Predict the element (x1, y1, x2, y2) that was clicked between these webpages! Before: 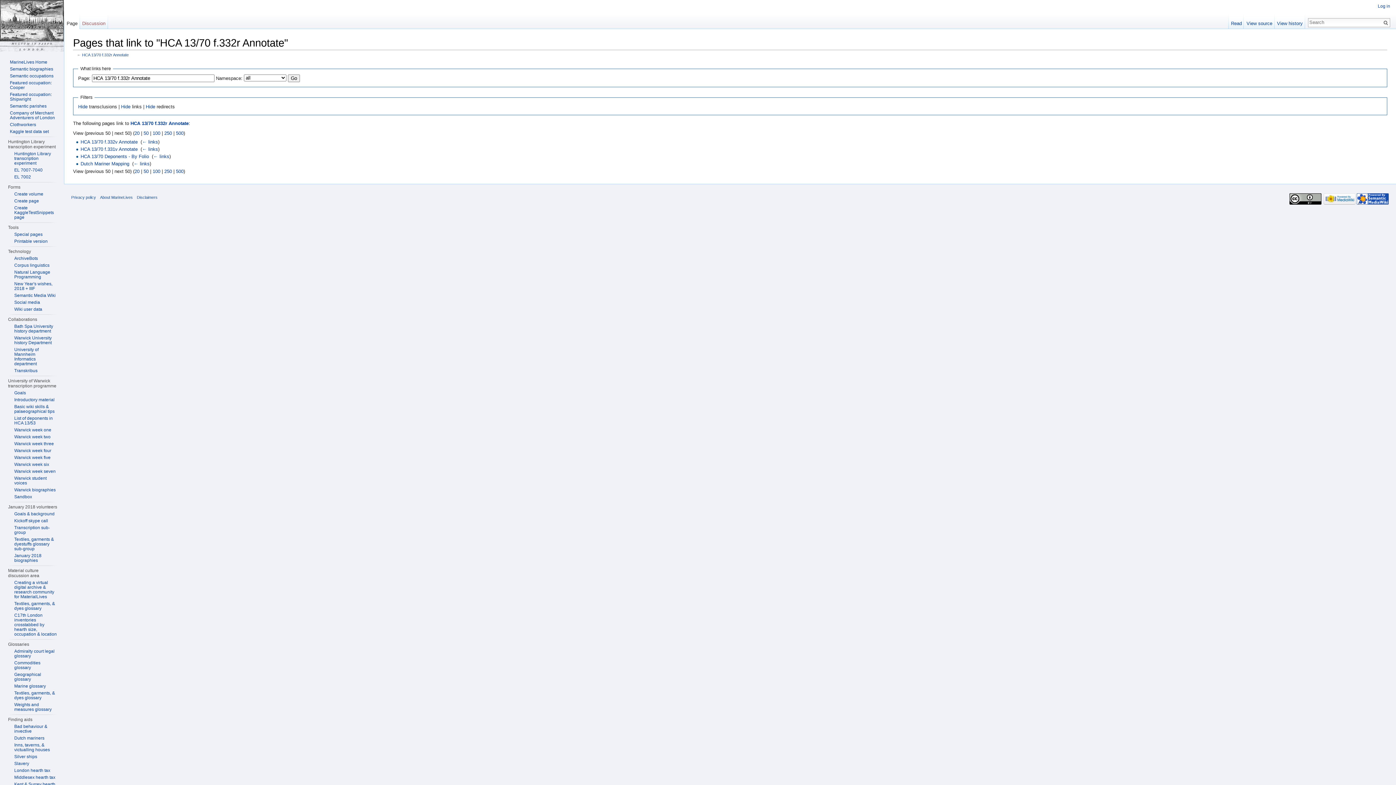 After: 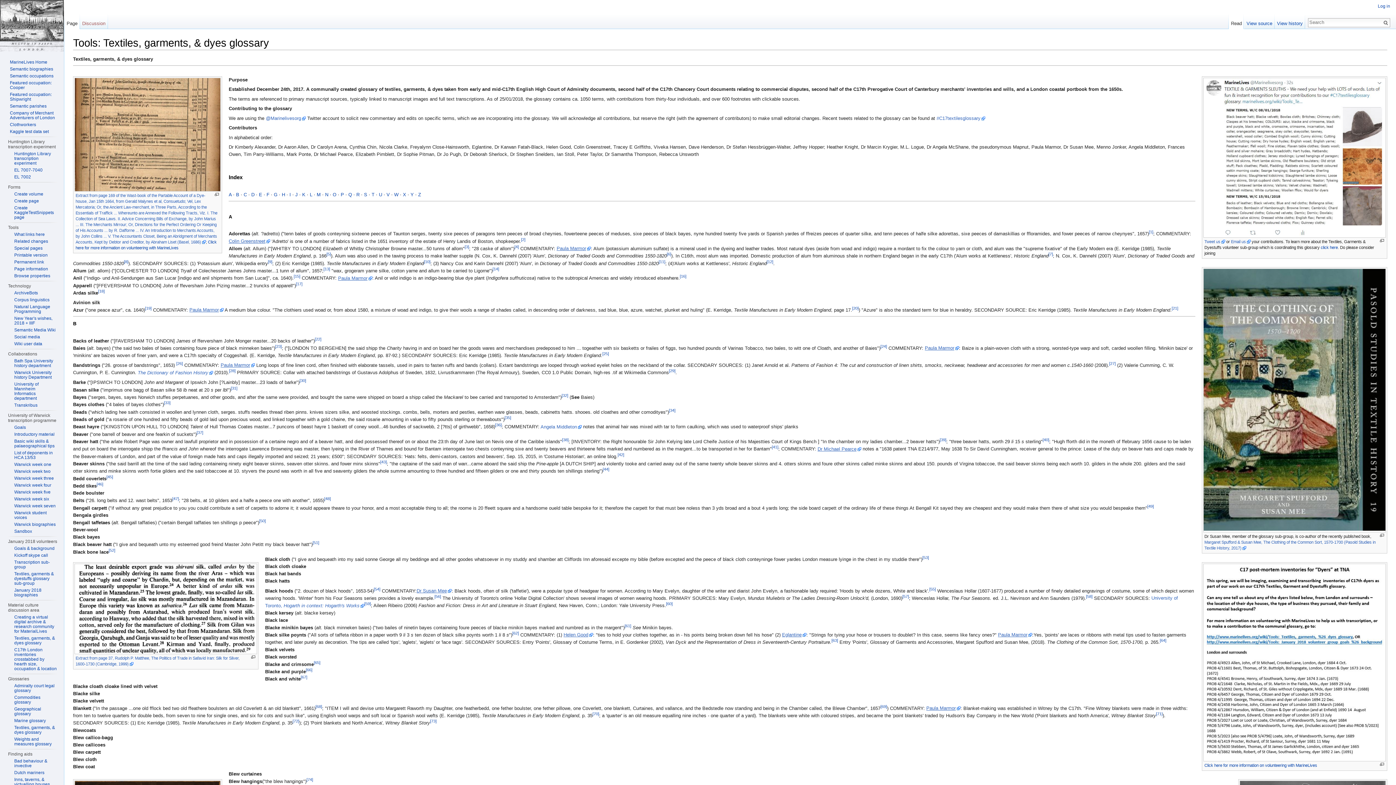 Action: bbox: (14, 601, 54, 611) label: Textiles, garments, & dyes glossary